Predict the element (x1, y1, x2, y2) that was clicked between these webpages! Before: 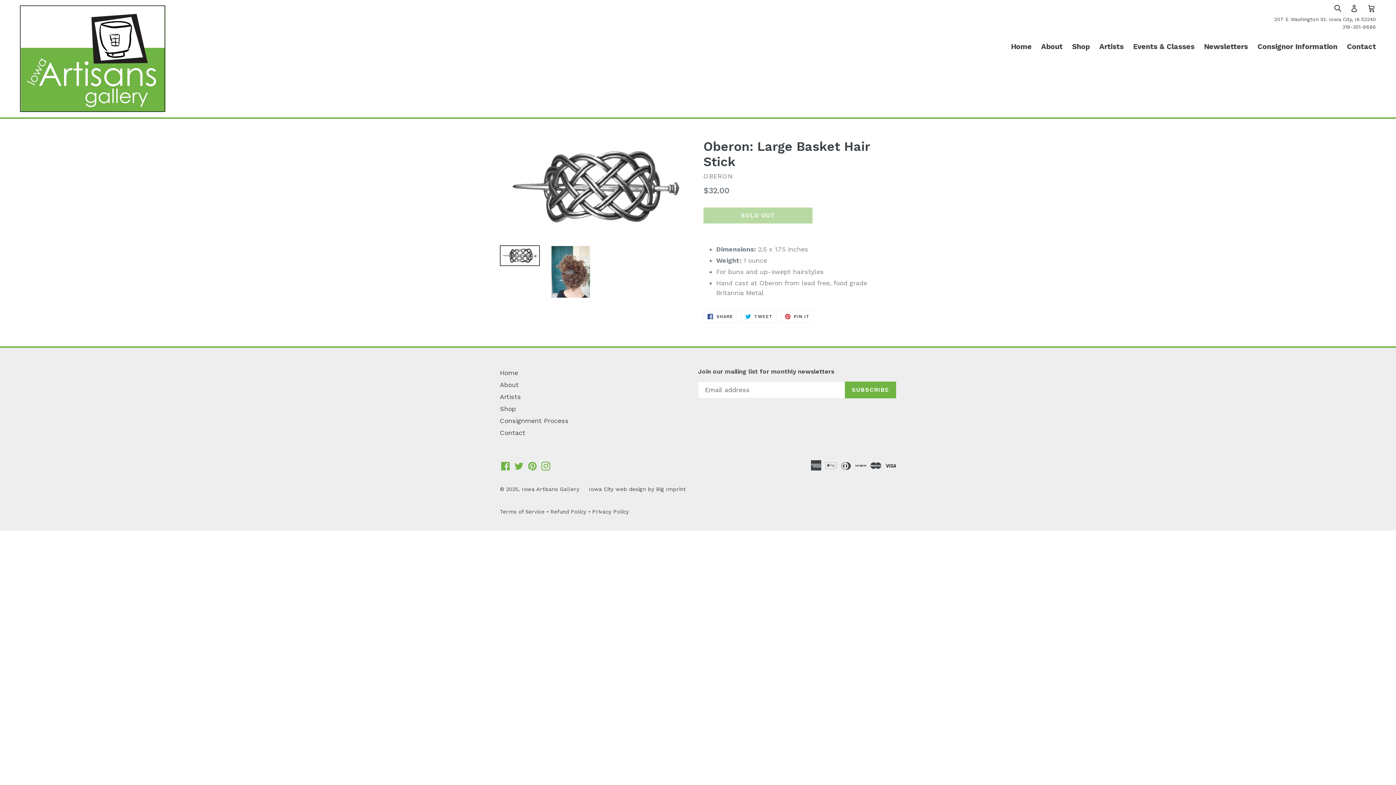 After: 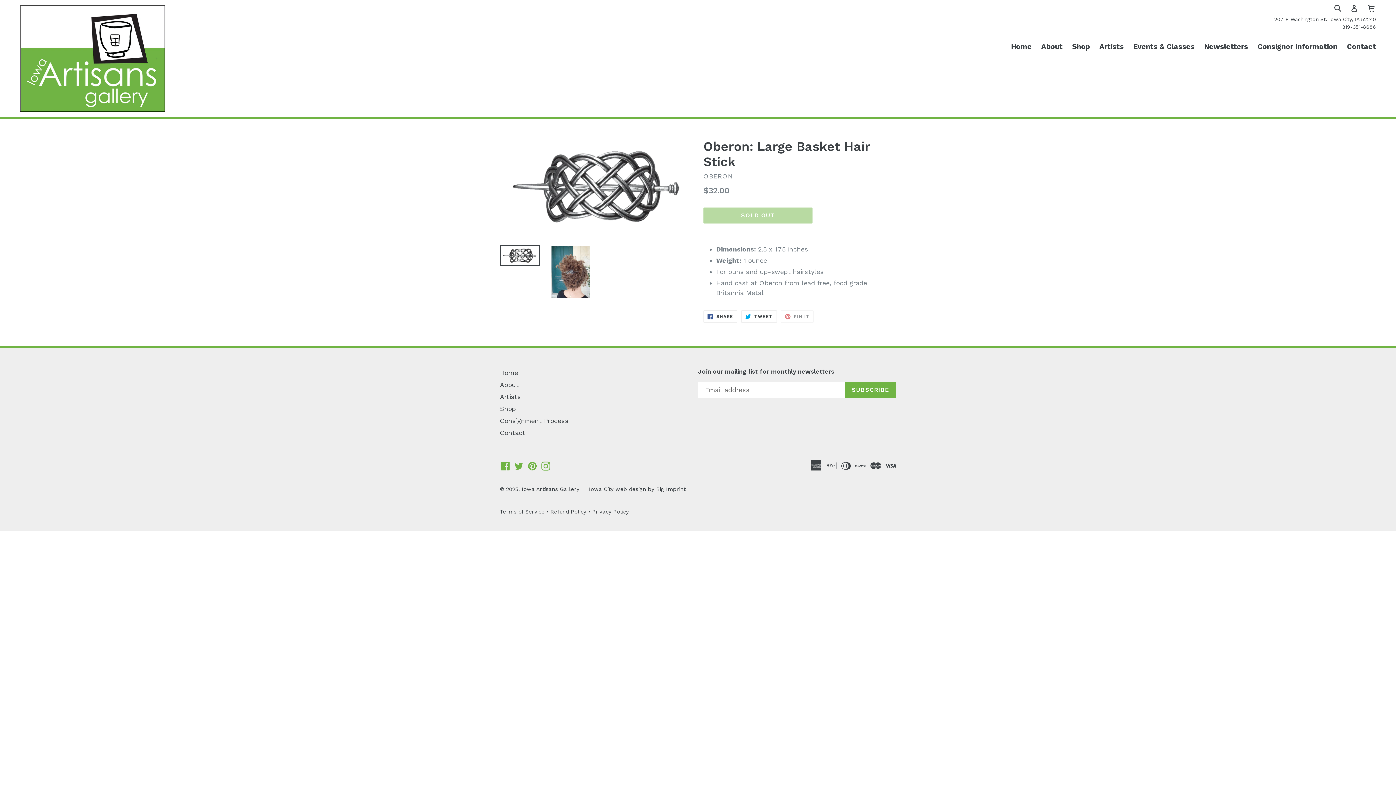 Action: label:  PIN IT
PIN ON PINTEREST bbox: (780, 310, 813, 323)